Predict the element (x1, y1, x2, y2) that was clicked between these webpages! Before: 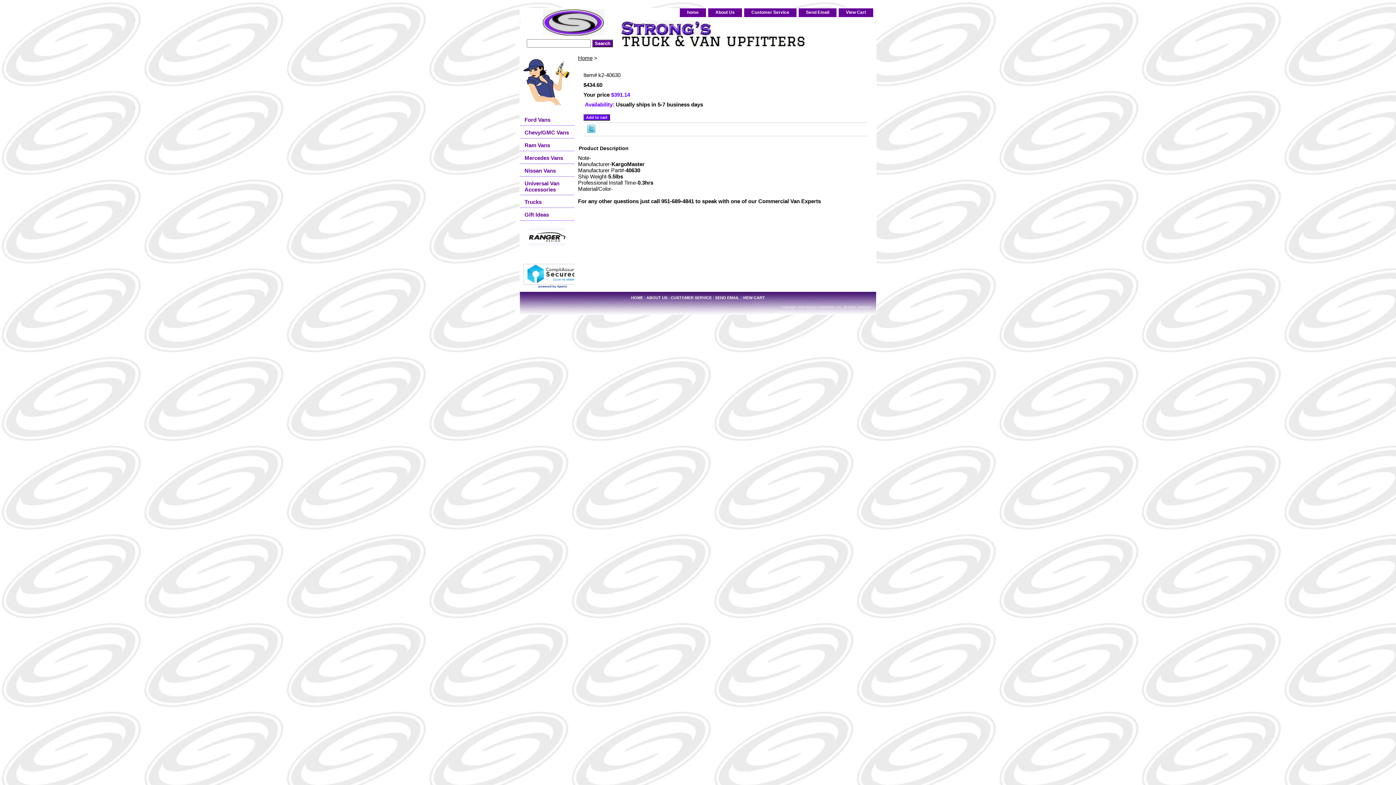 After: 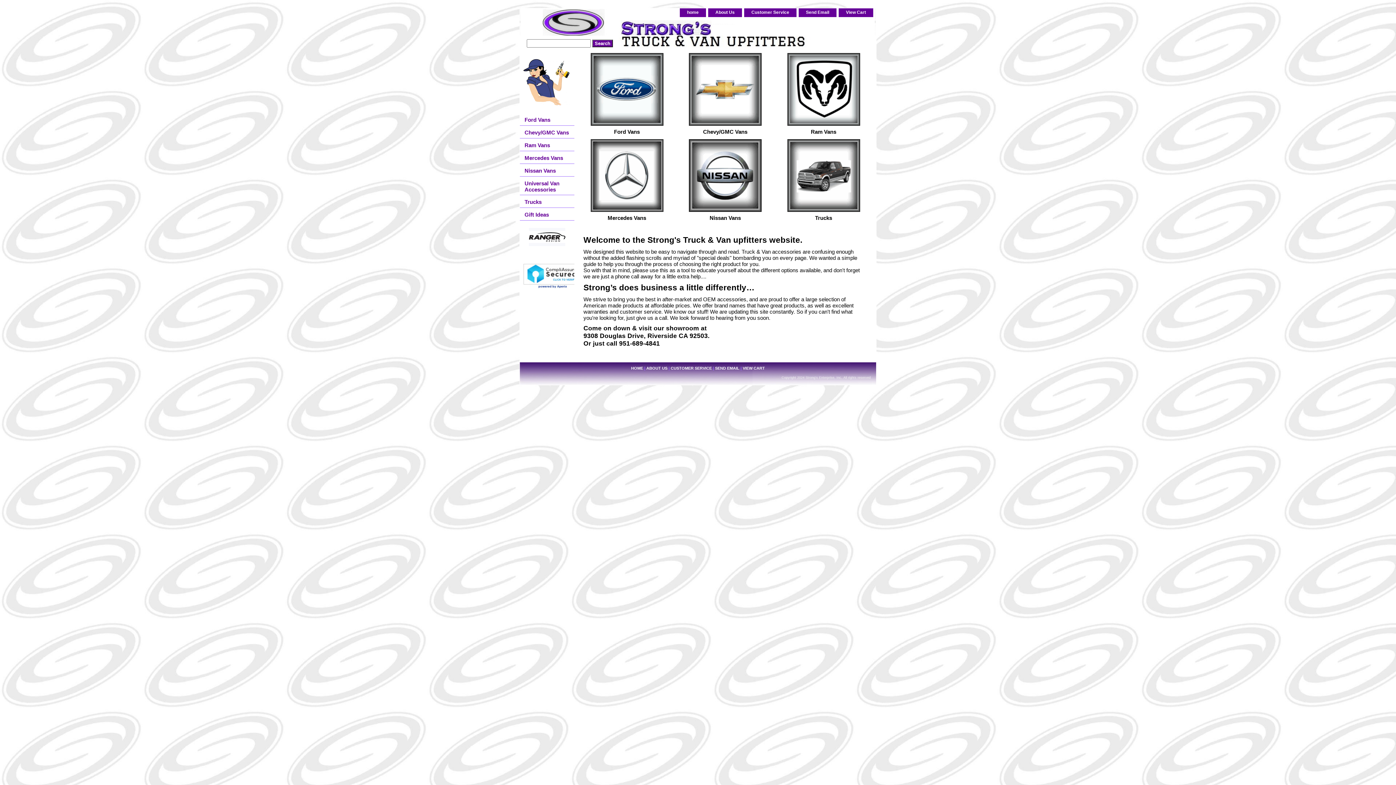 Action: bbox: (520, 17, 701, 19)